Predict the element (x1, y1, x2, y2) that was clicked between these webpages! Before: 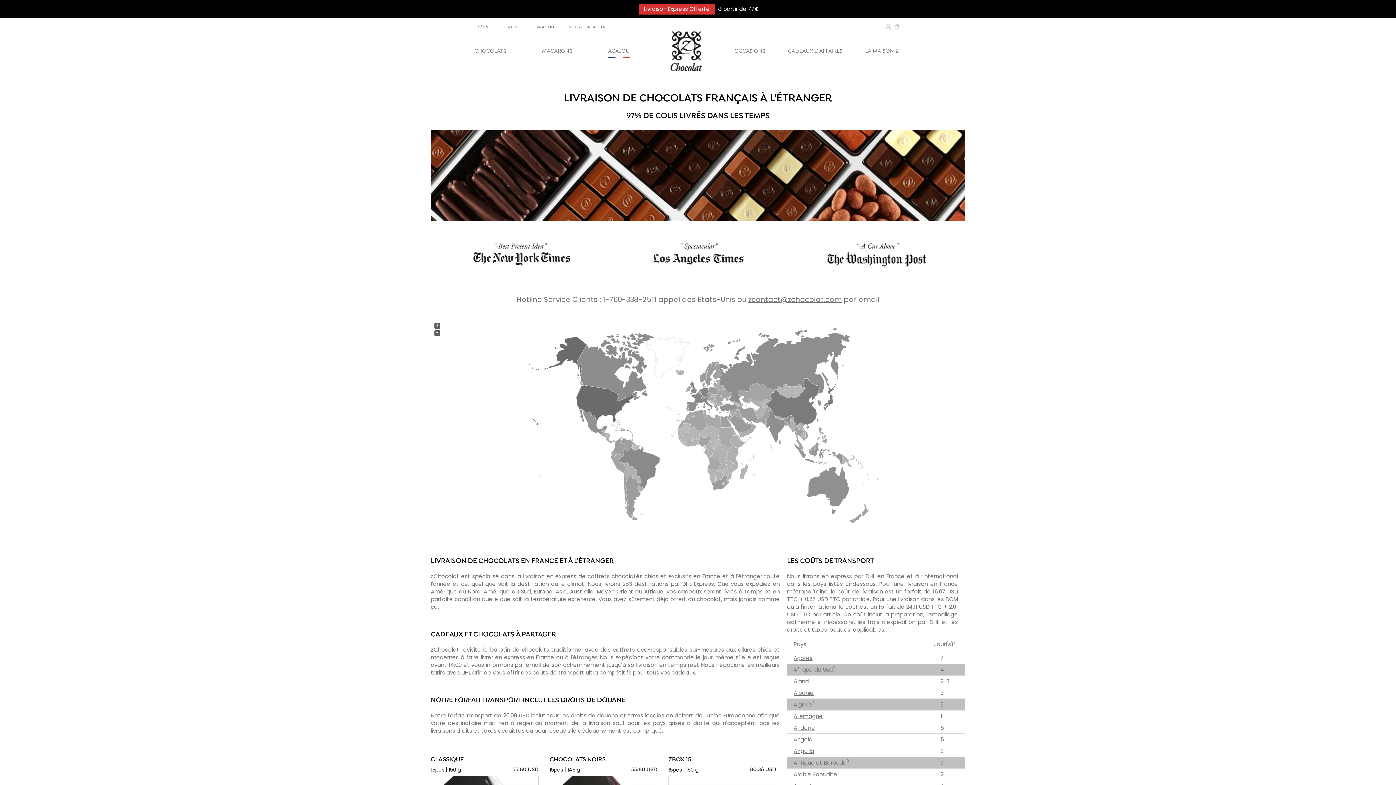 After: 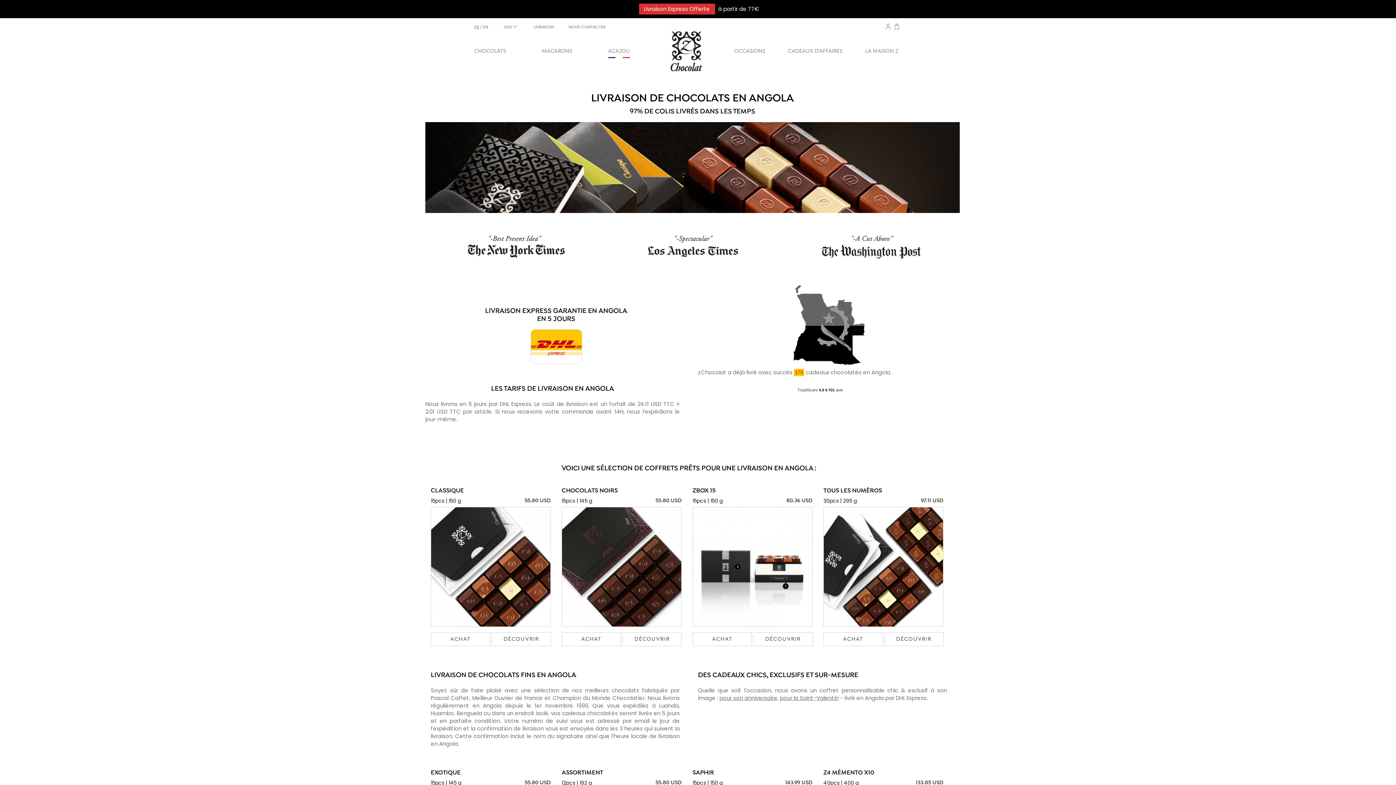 Action: label: Angola bbox: (793, 735, 812, 743)